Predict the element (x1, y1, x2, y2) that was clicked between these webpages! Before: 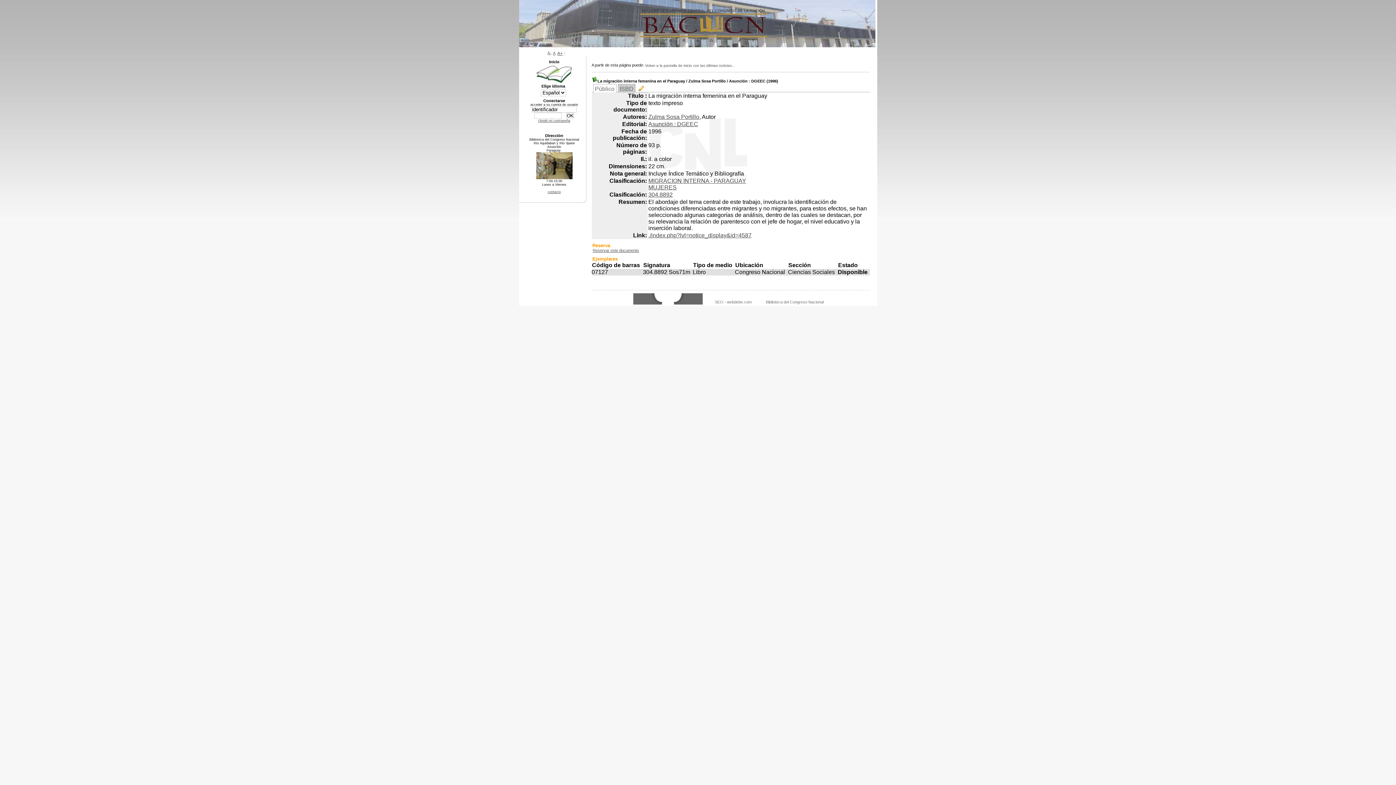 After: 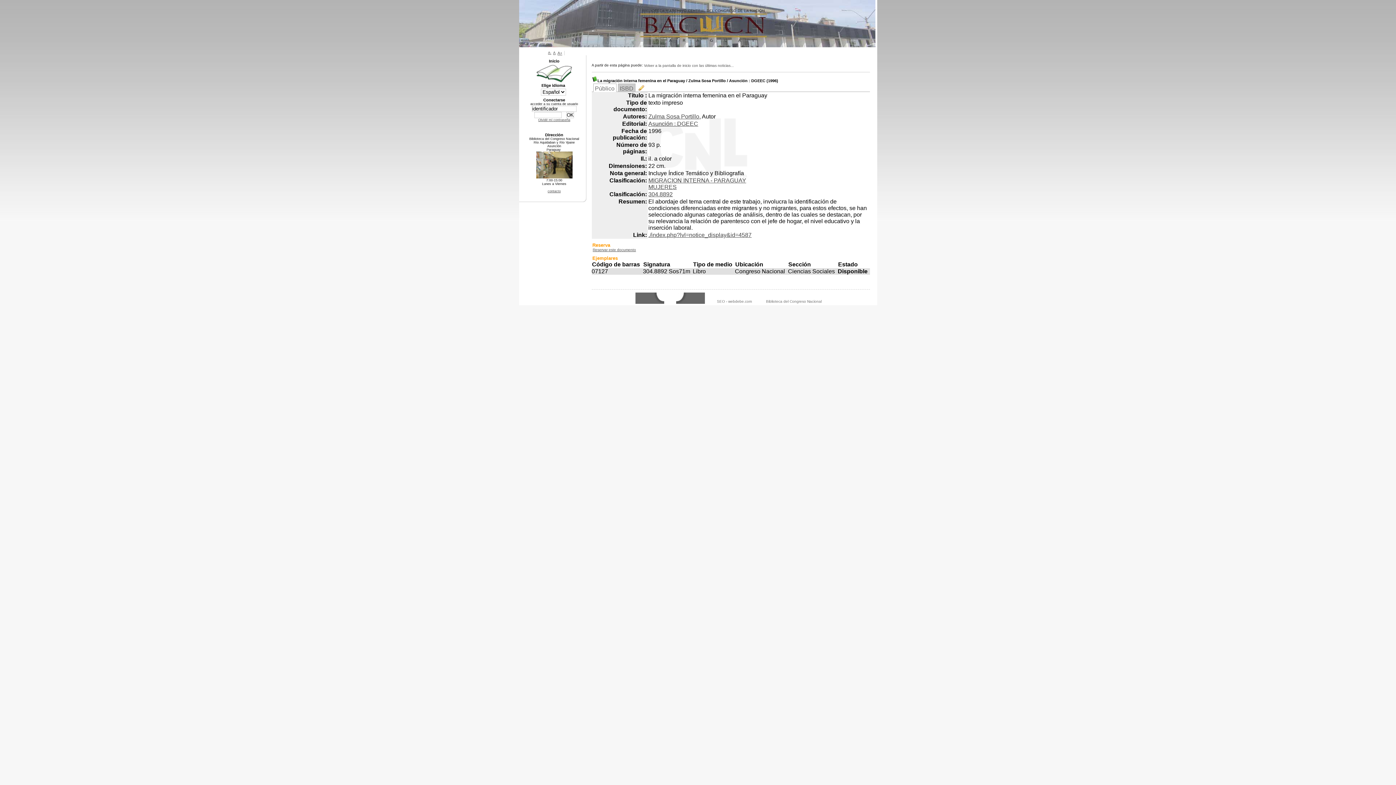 Action: label: A- bbox: (547, 50, 551, 54)